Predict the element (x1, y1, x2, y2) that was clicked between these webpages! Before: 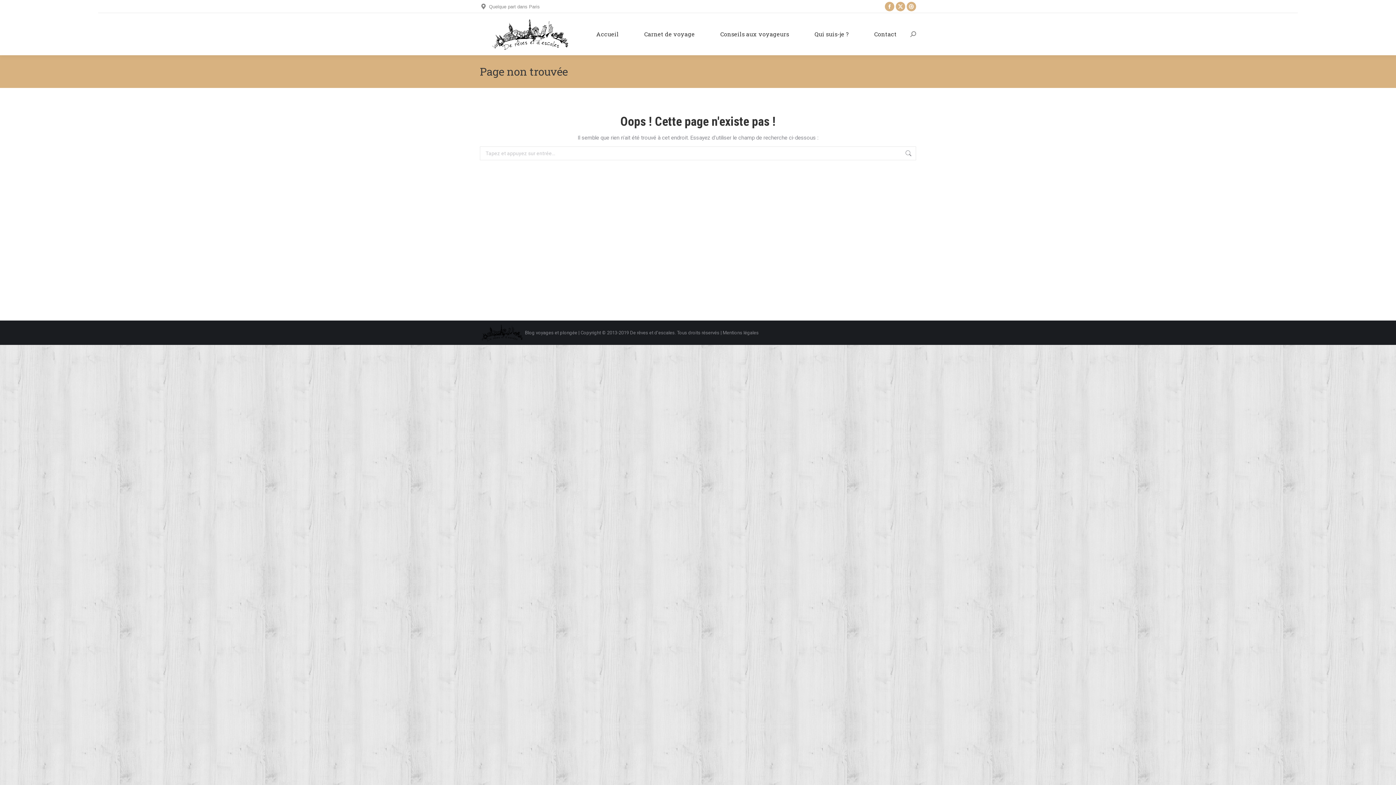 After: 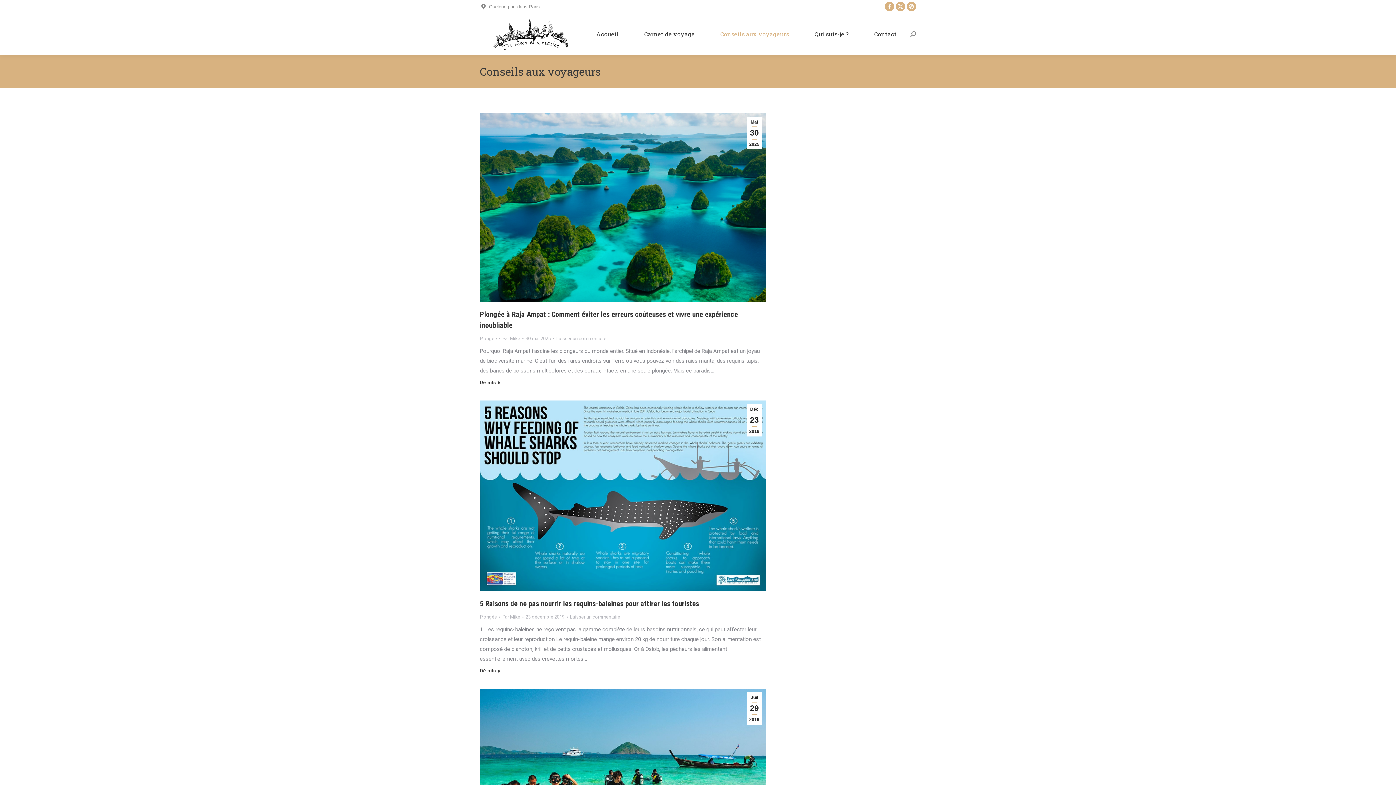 Action: label: Conseils aux voyageurs bbox: (716, 28, 792, 39)